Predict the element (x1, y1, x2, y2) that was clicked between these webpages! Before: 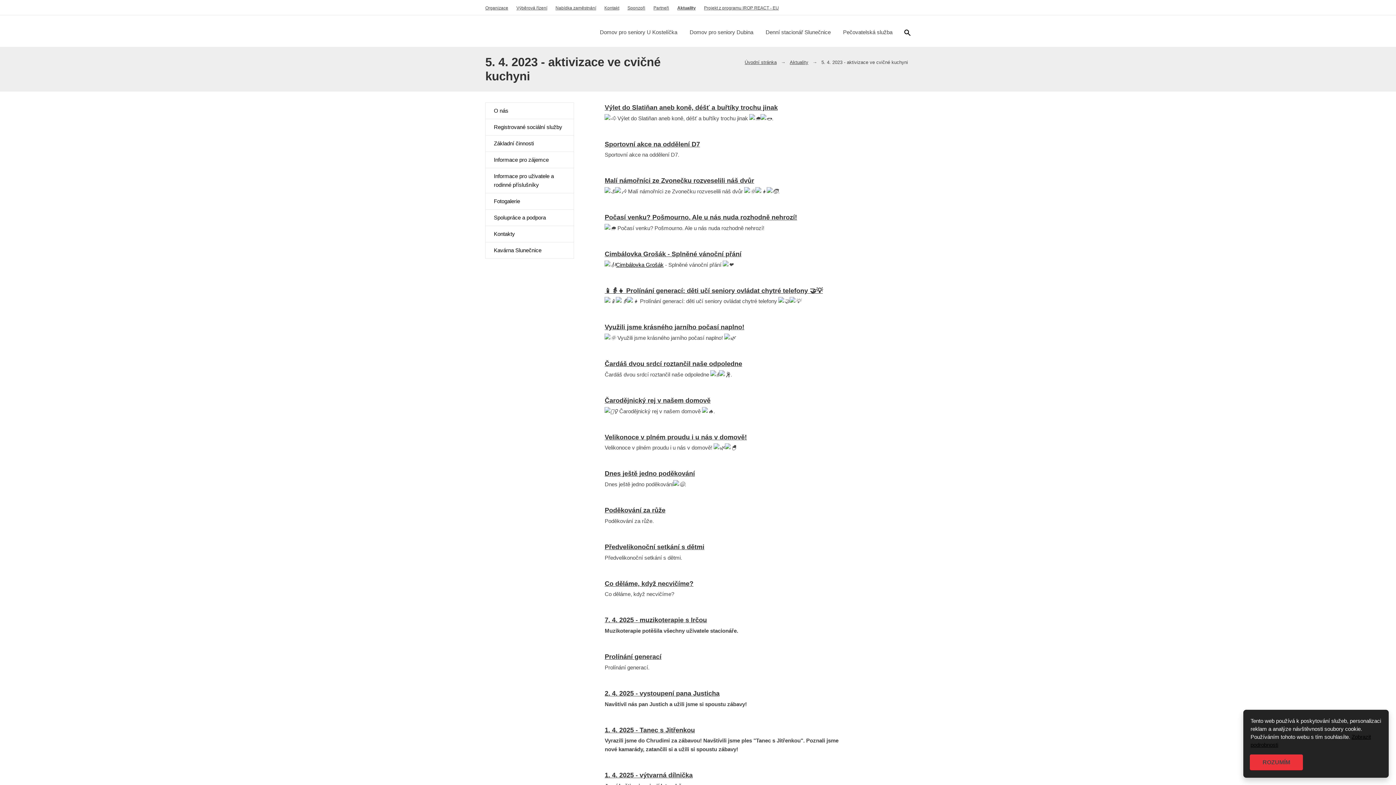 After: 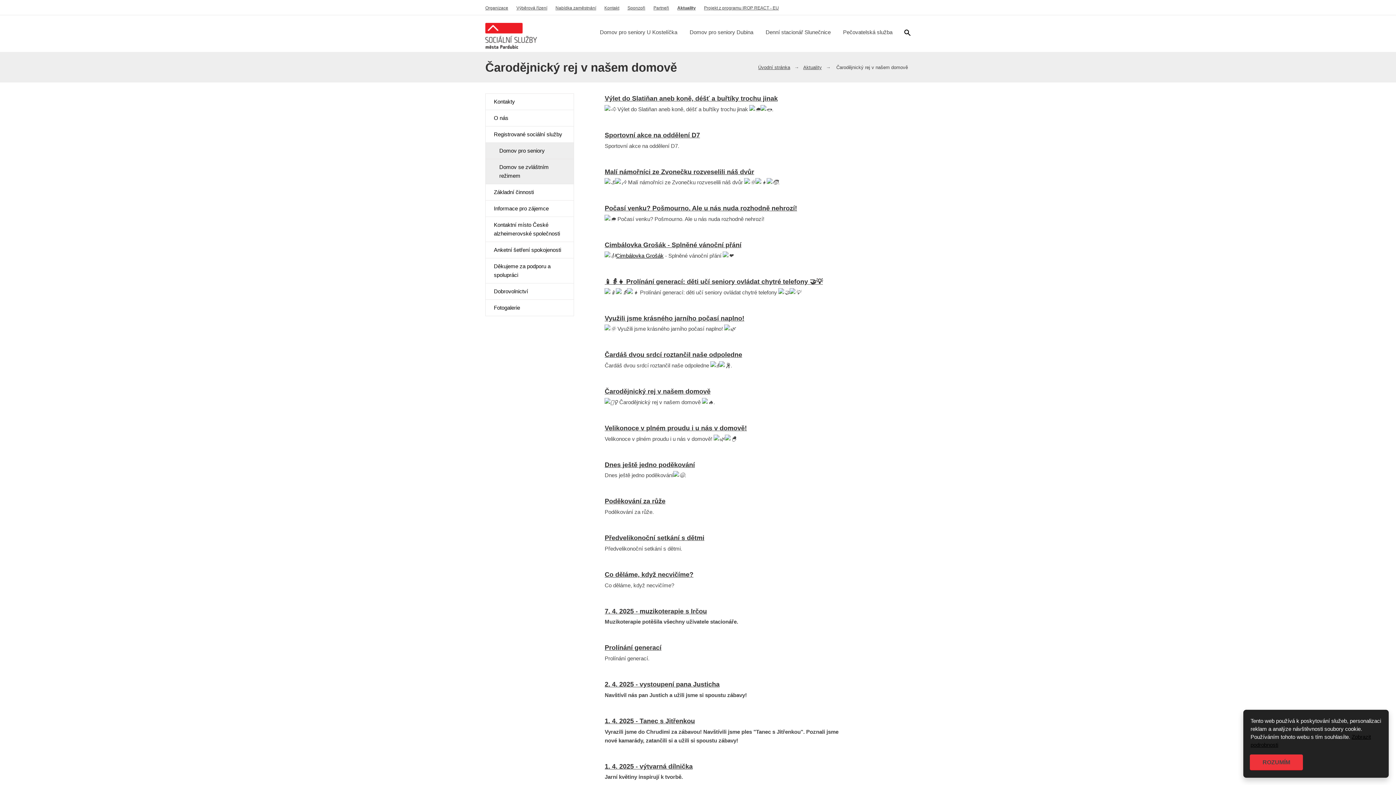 Action: bbox: (593, 401, 604, 407)